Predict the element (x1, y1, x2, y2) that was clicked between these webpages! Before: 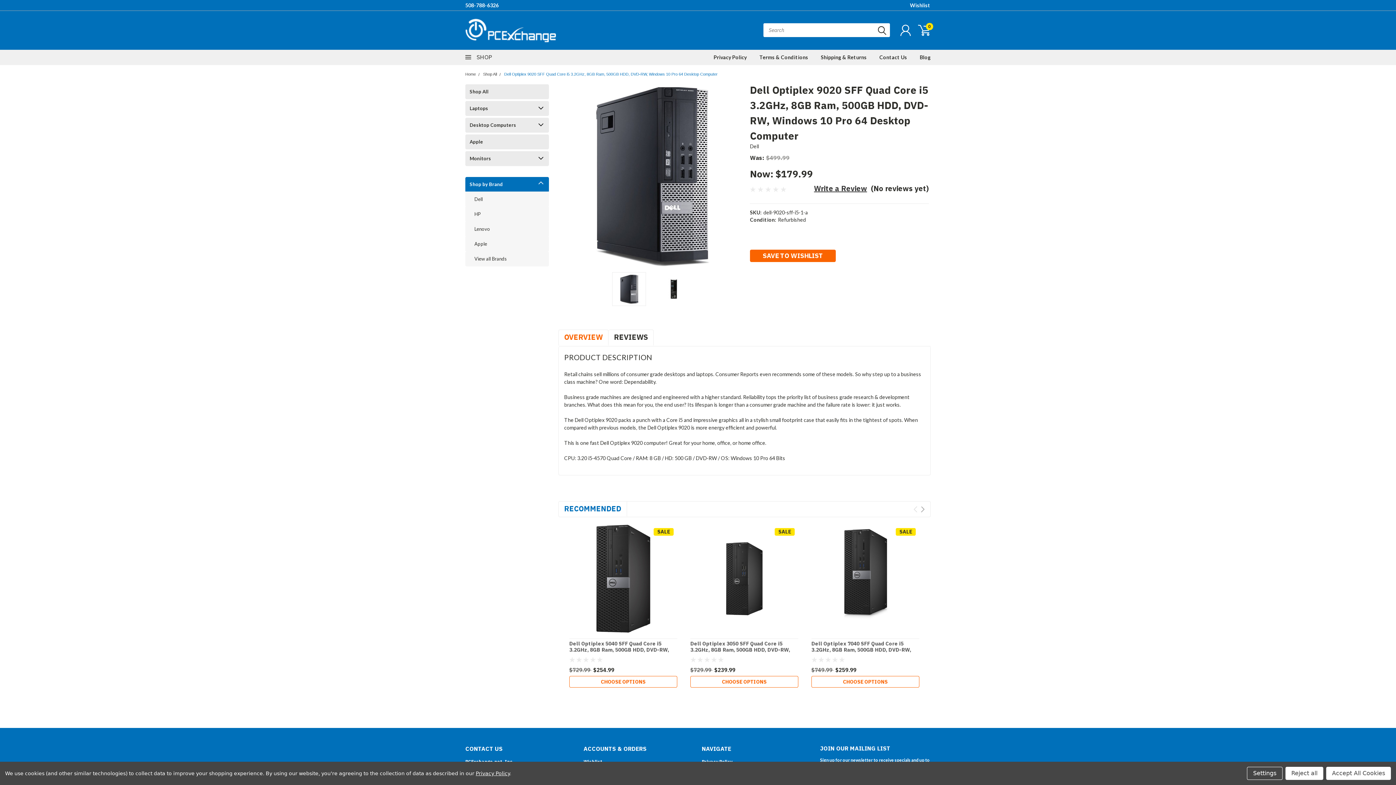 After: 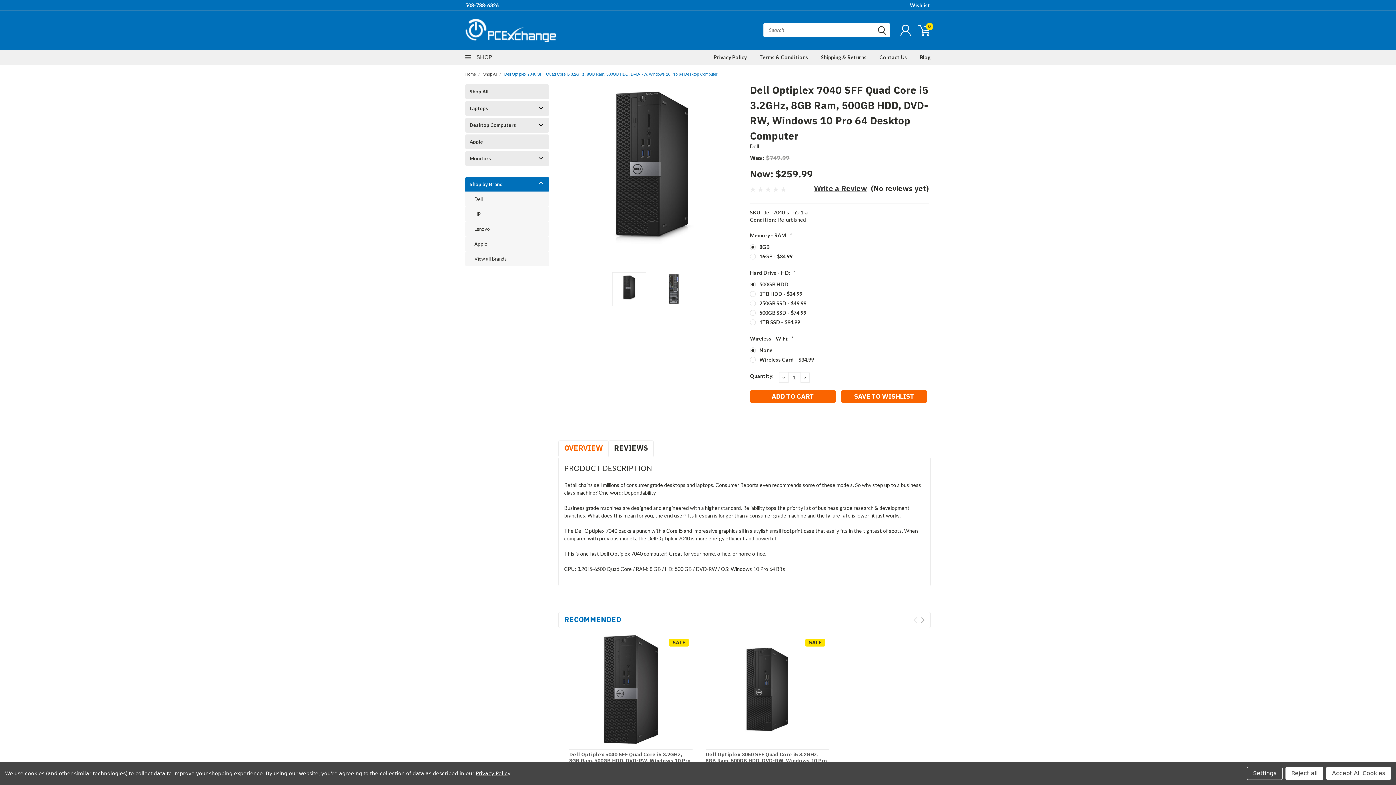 Action: bbox: (811, 640, 919, 659) label: Dell Optiplex 7040 SFF Quad Core i5 3.2GHz, 8GB Ram, 500GB HDD, DVD-RW, Windows 10 Pro 64 Desktop Computer